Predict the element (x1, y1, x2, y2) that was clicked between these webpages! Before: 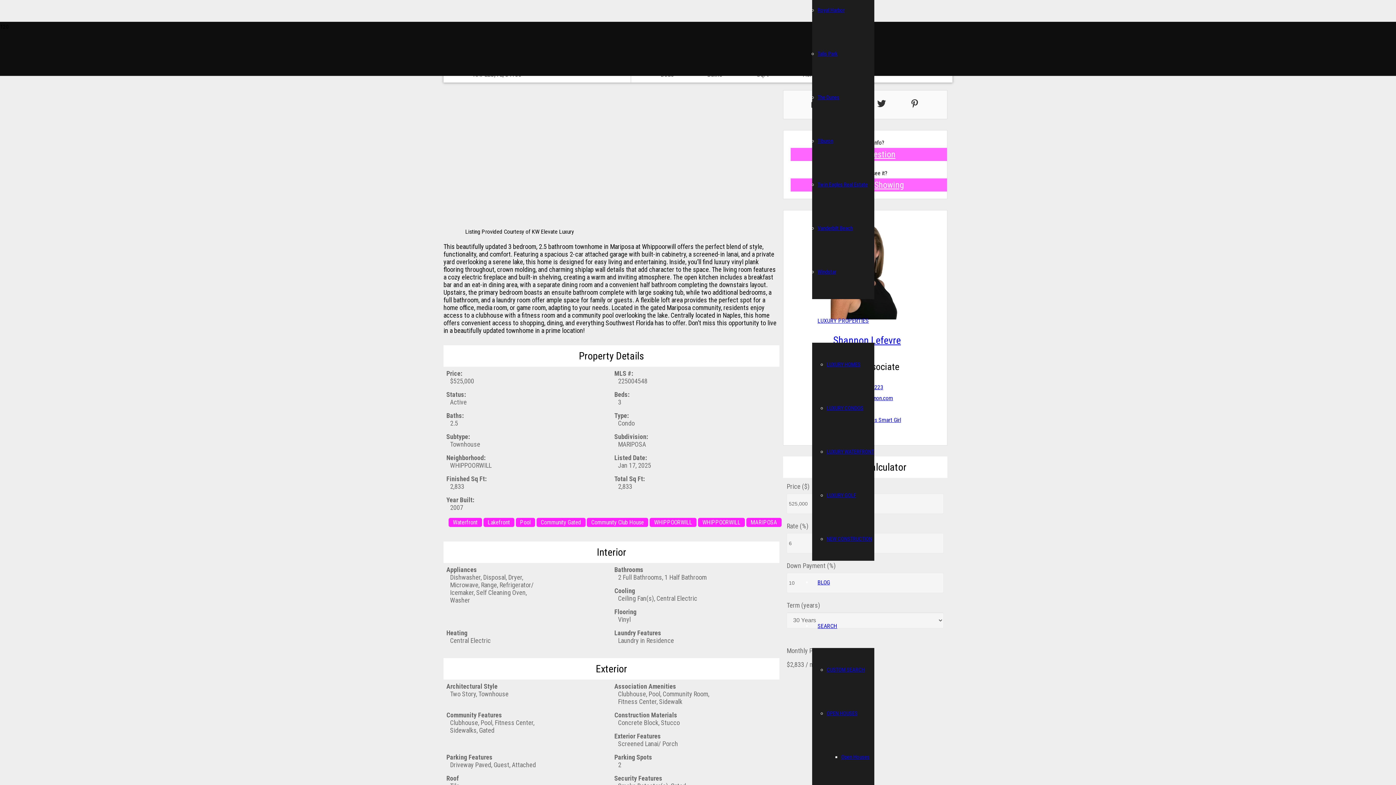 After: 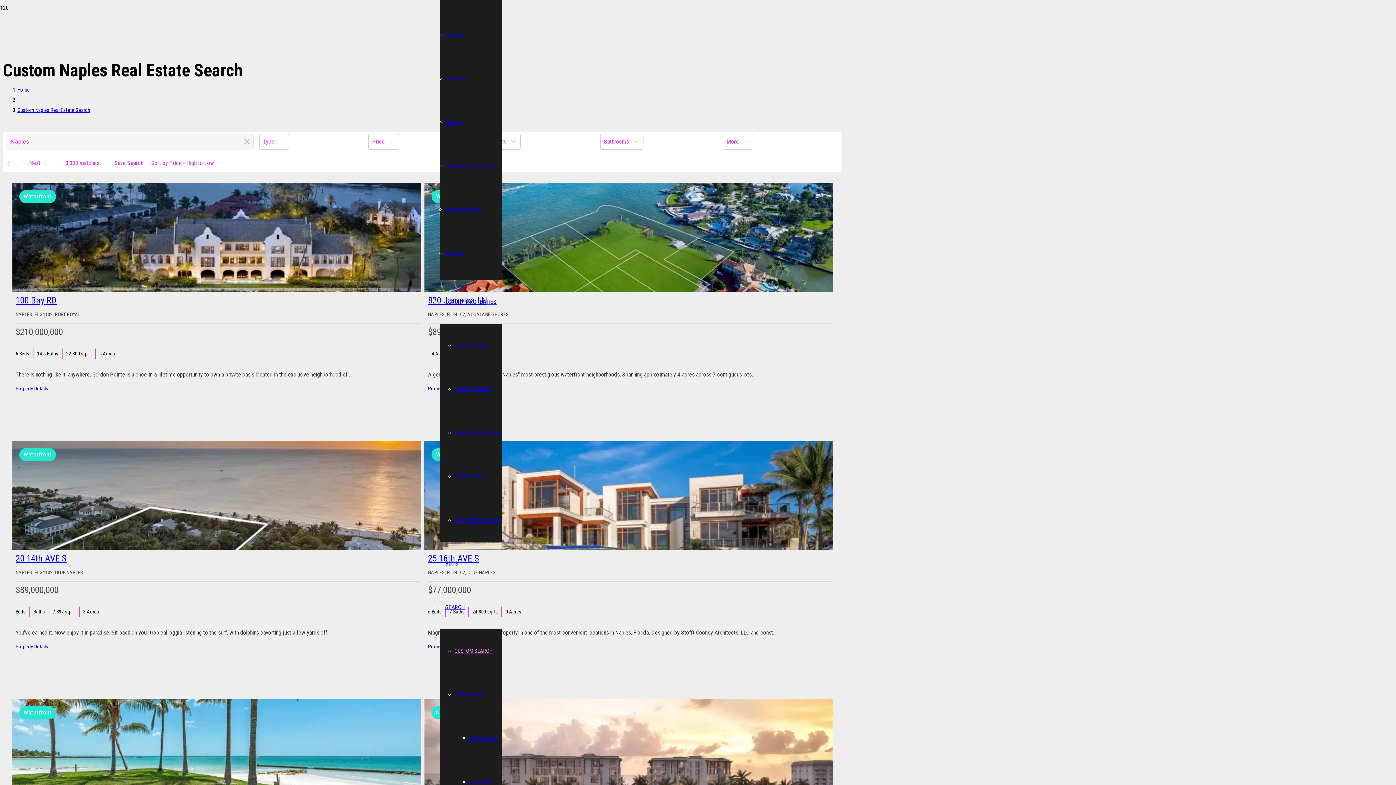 Action: label: CUSTOM SEARCH bbox: (826, 666, 865, 673)